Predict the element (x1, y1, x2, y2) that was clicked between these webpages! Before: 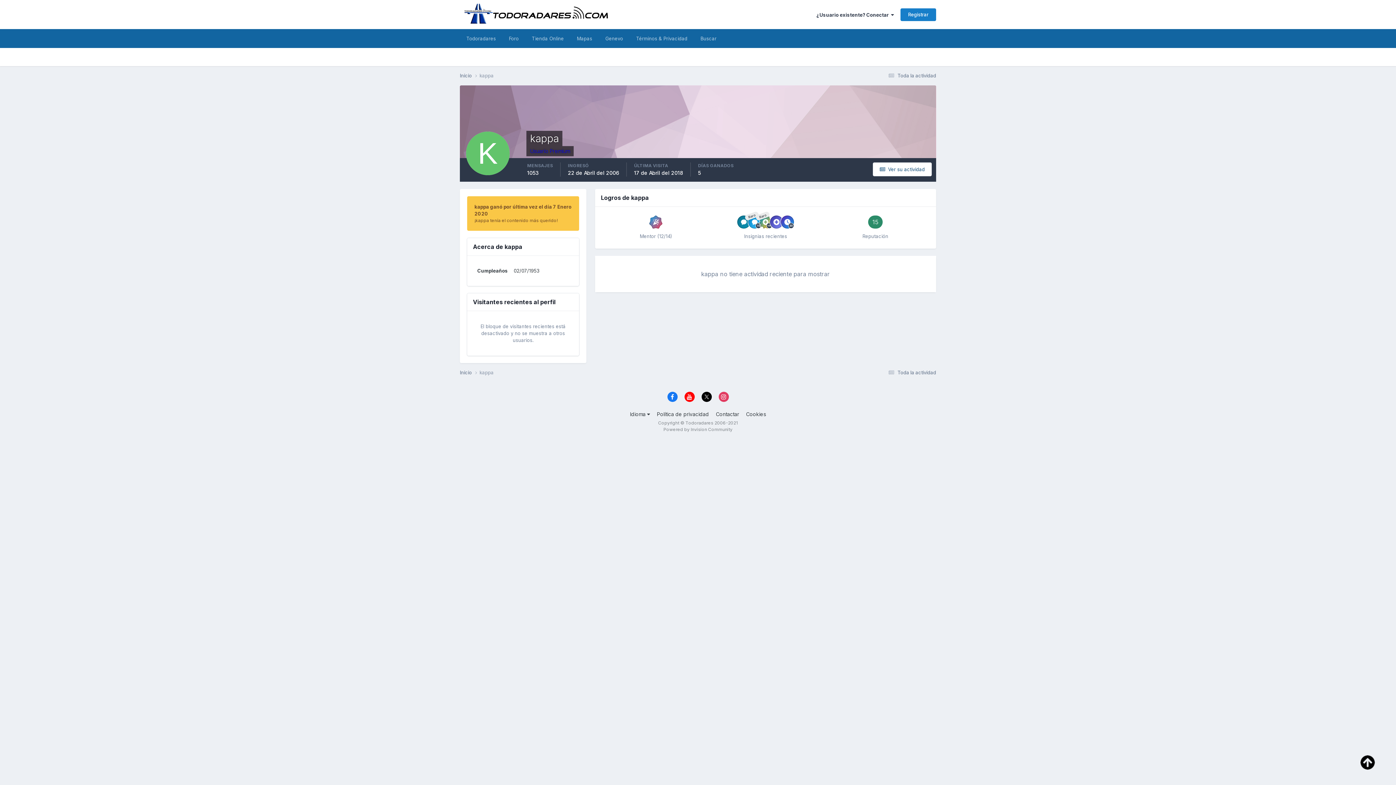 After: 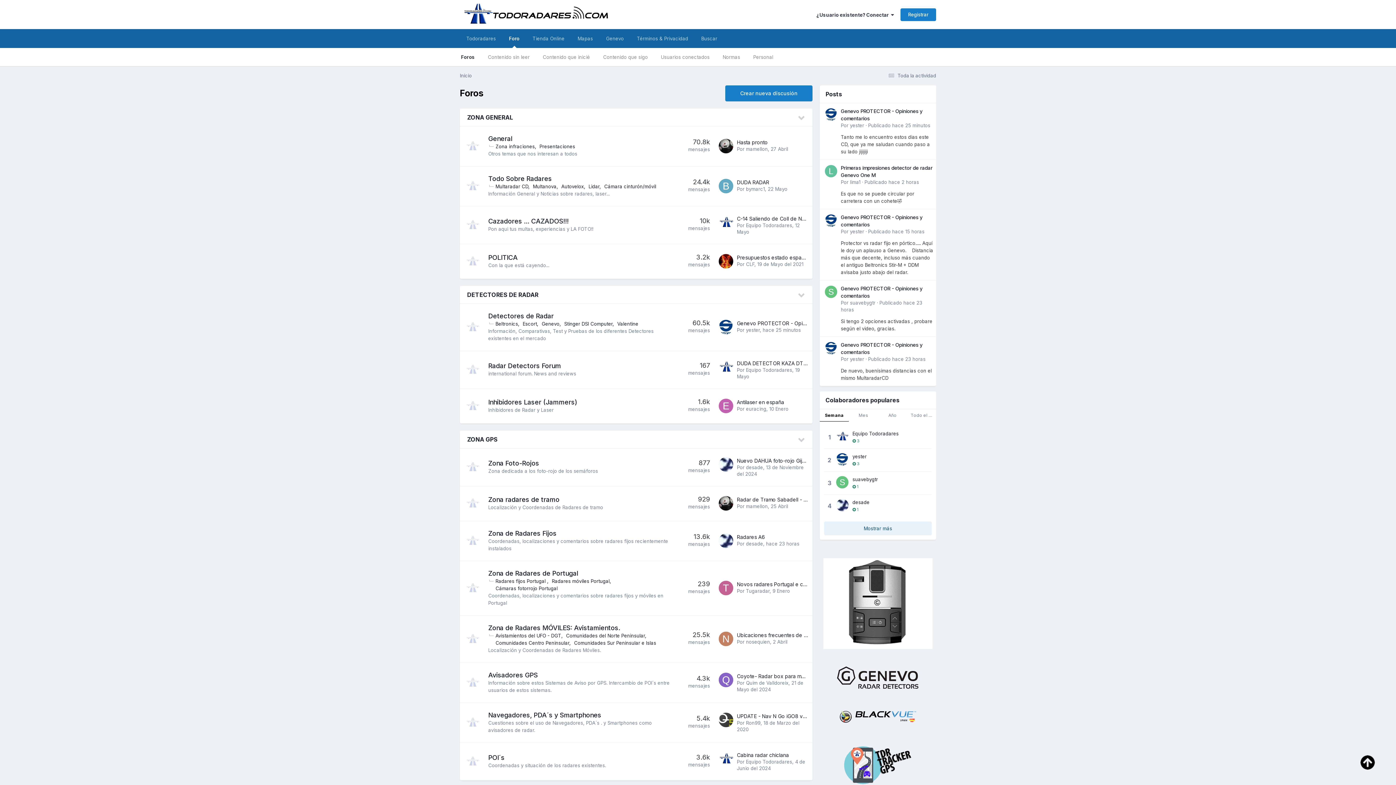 Action: label: Inicio  bbox: (460, 72, 479, 79)